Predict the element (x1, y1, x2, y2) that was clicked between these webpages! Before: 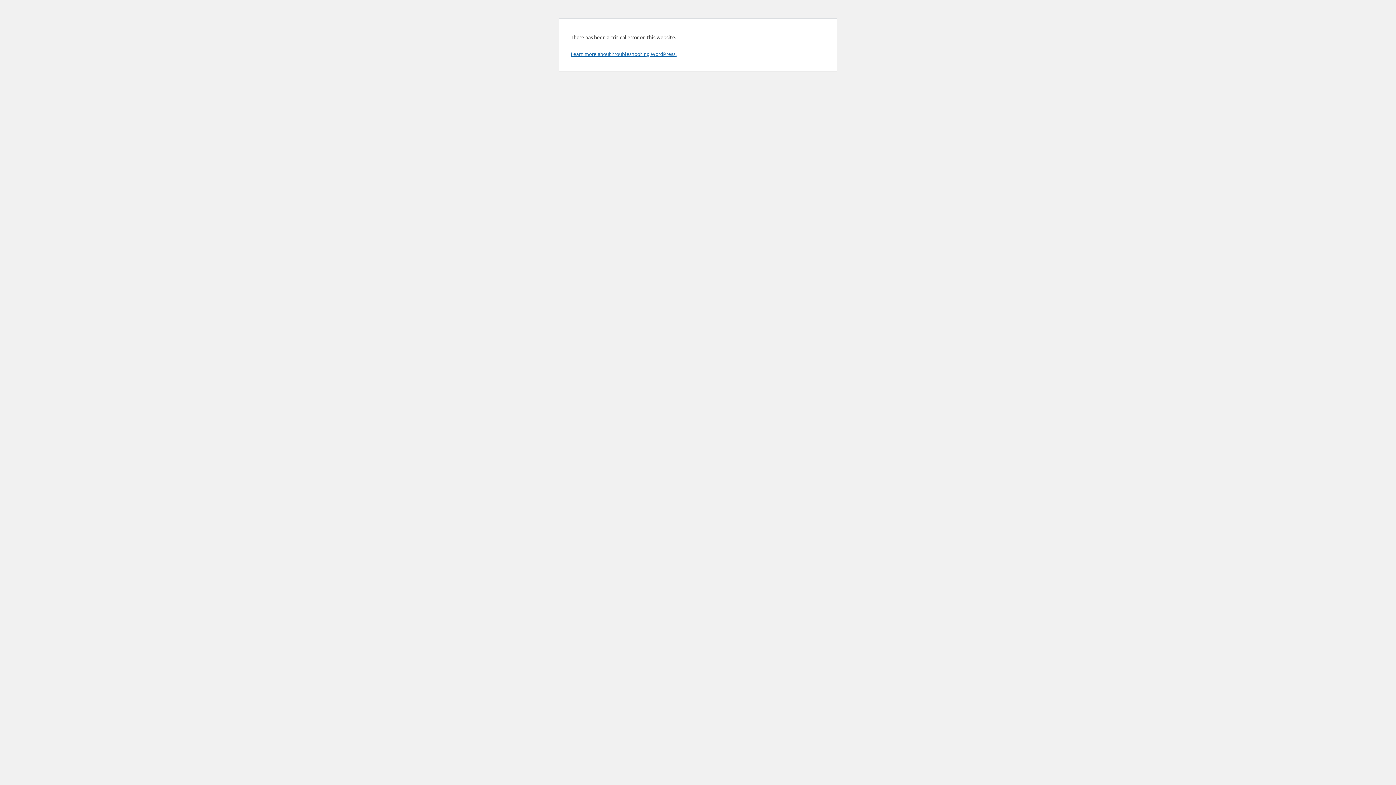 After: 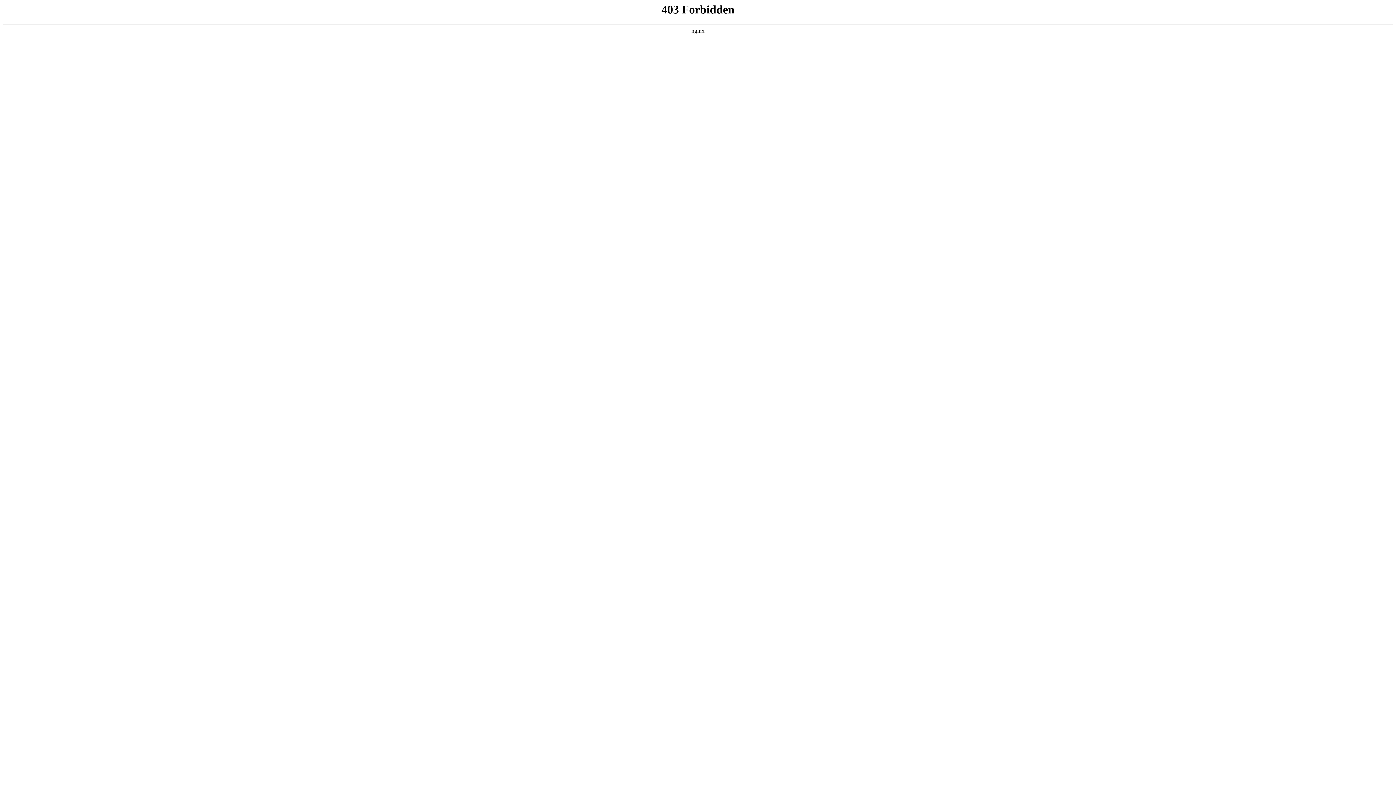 Action: bbox: (570, 50, 676, 57) label: Learn more about troubleshooting WordPress.